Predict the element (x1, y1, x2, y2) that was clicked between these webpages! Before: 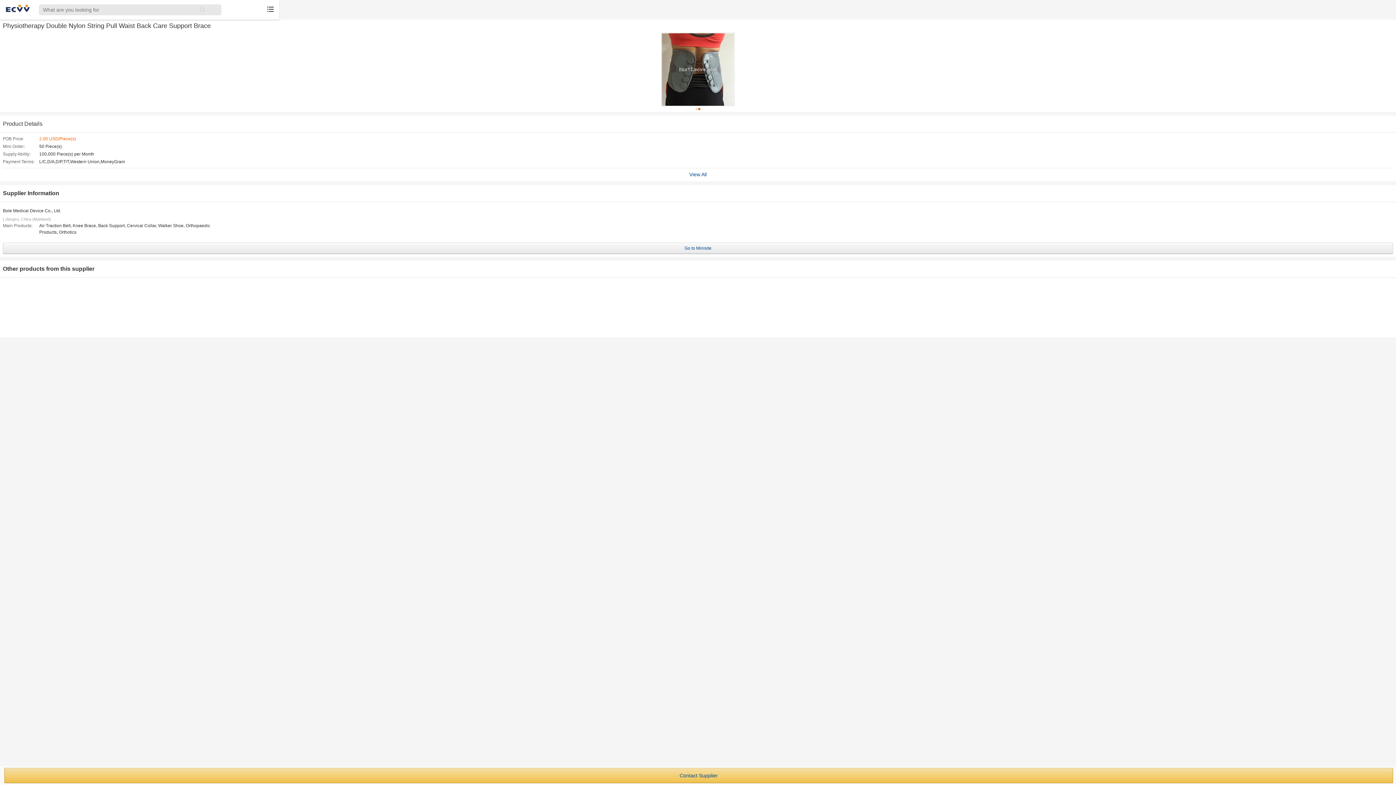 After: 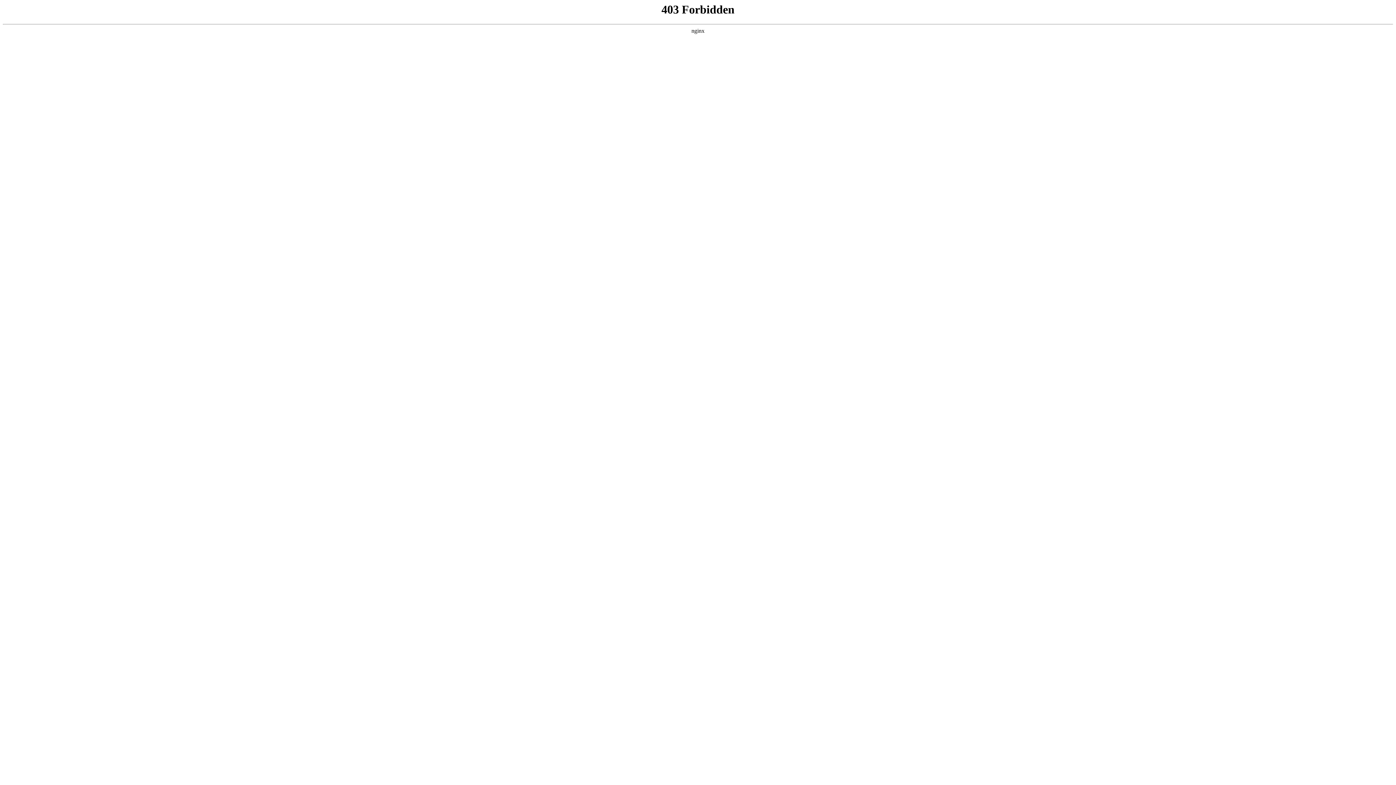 Action: label: Go to Minisite bbox: (684, 245, 711, 250)